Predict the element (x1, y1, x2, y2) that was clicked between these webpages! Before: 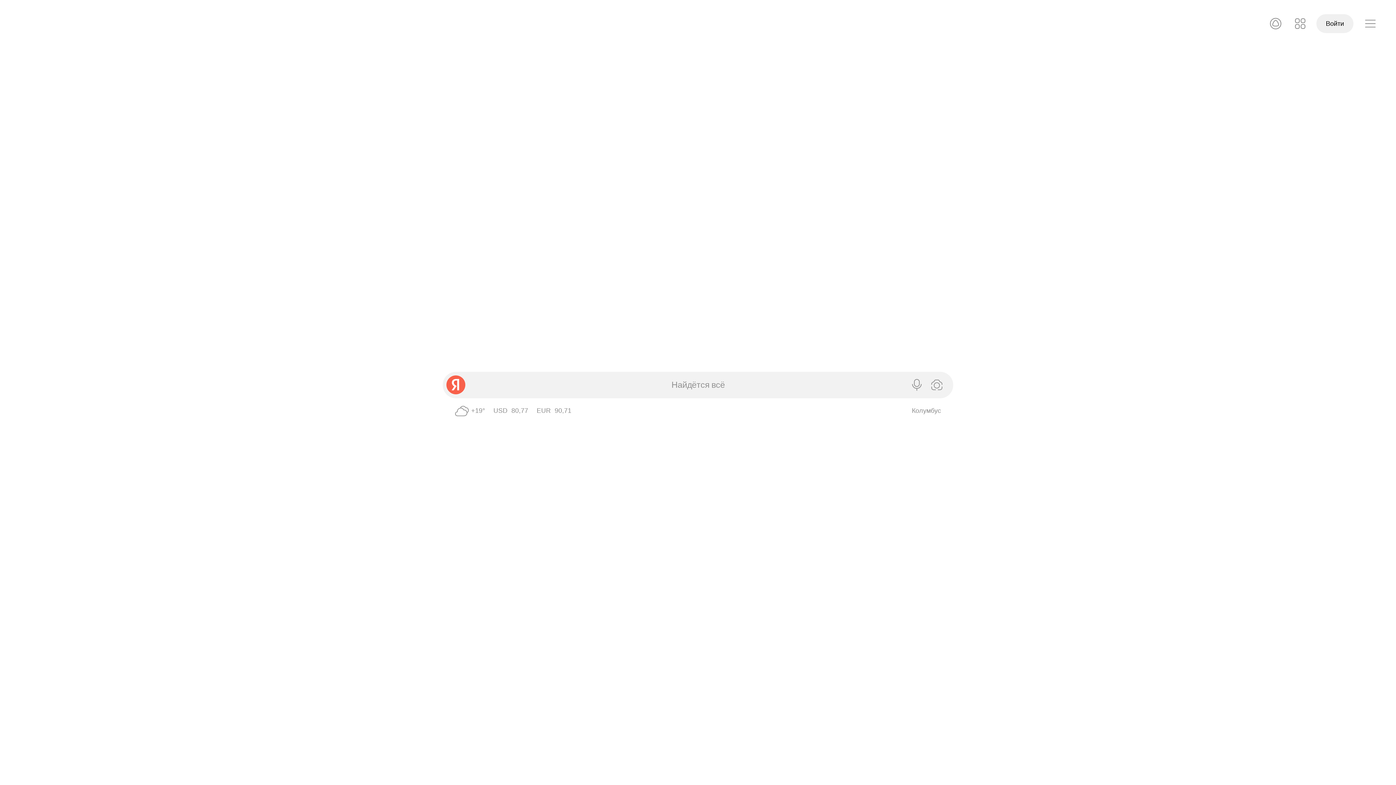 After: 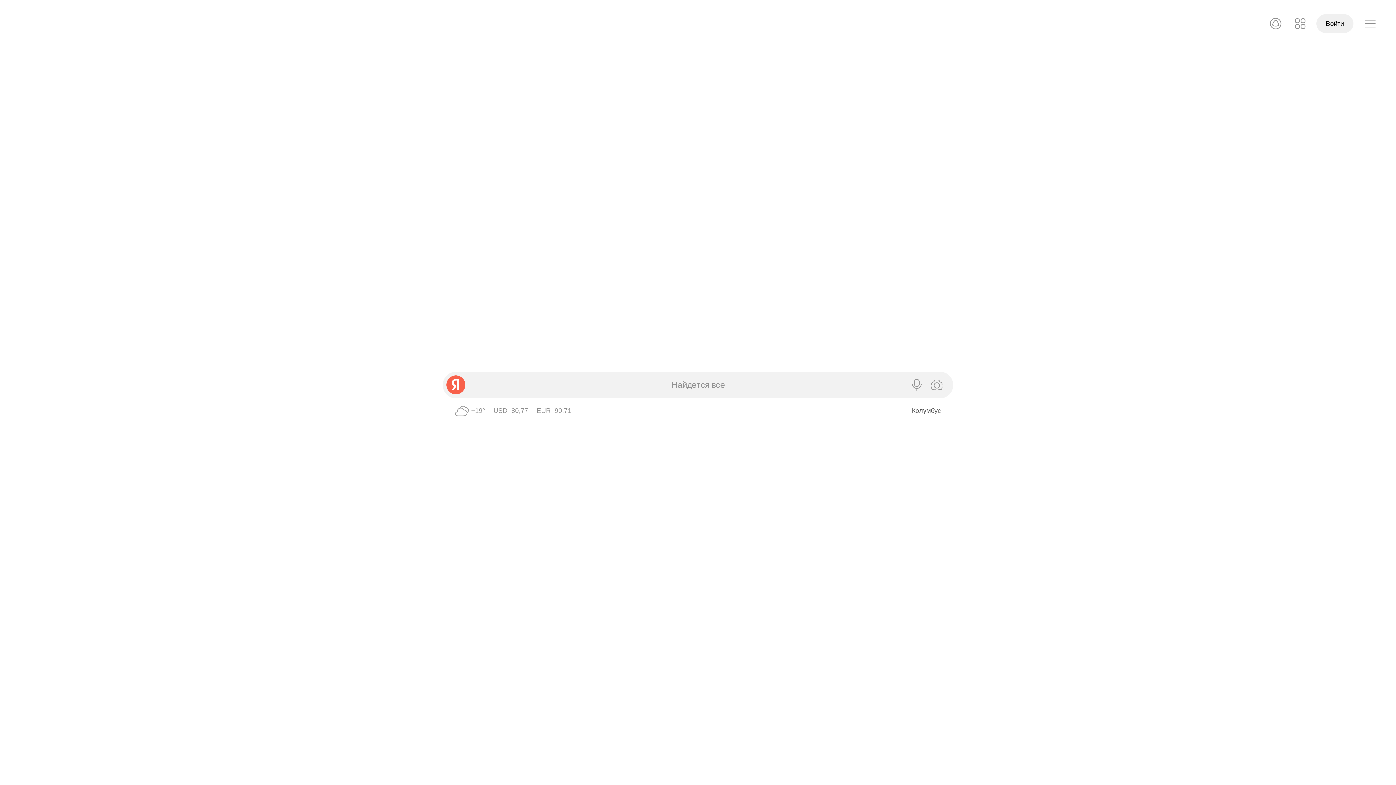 Action: bbox: (912, 407, 941, 414) label: Ваш город определён как Колумбус